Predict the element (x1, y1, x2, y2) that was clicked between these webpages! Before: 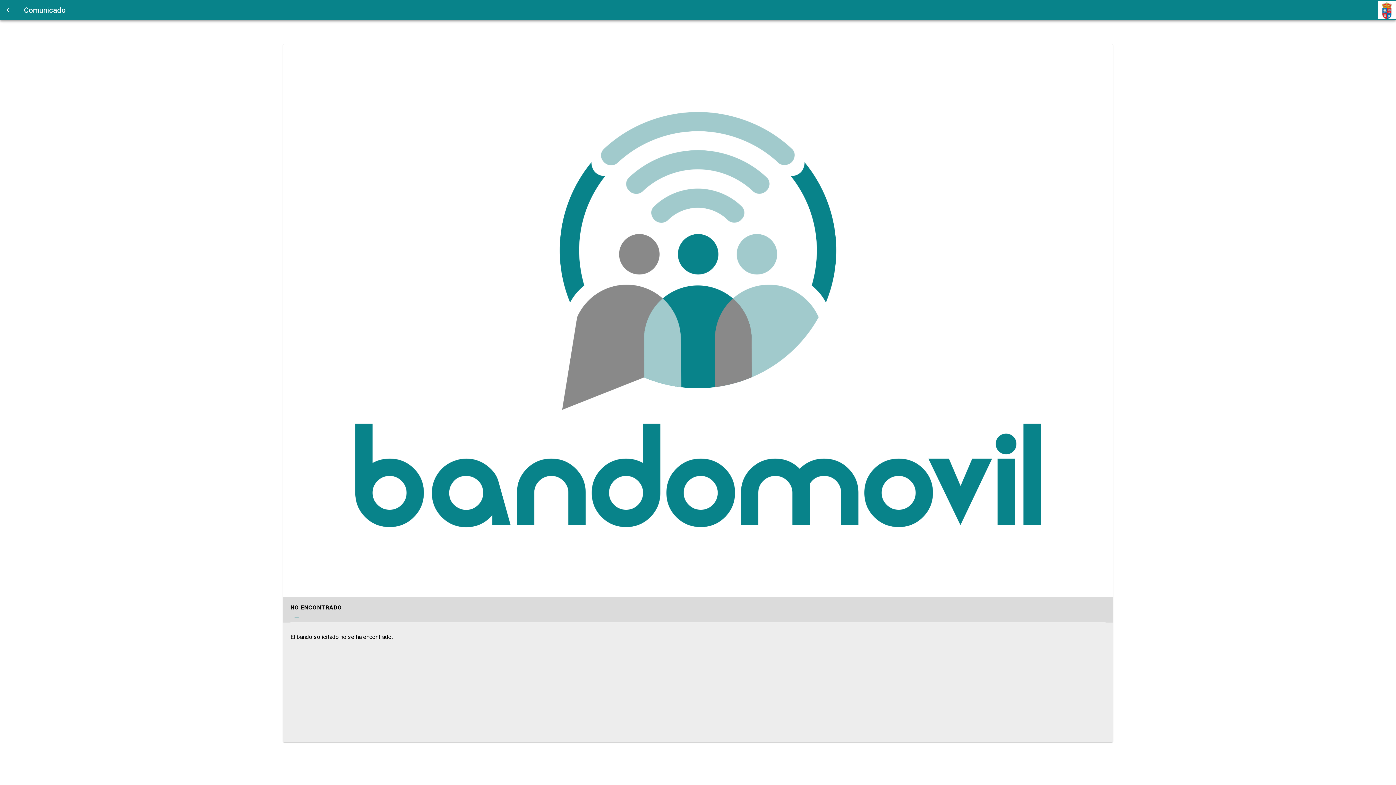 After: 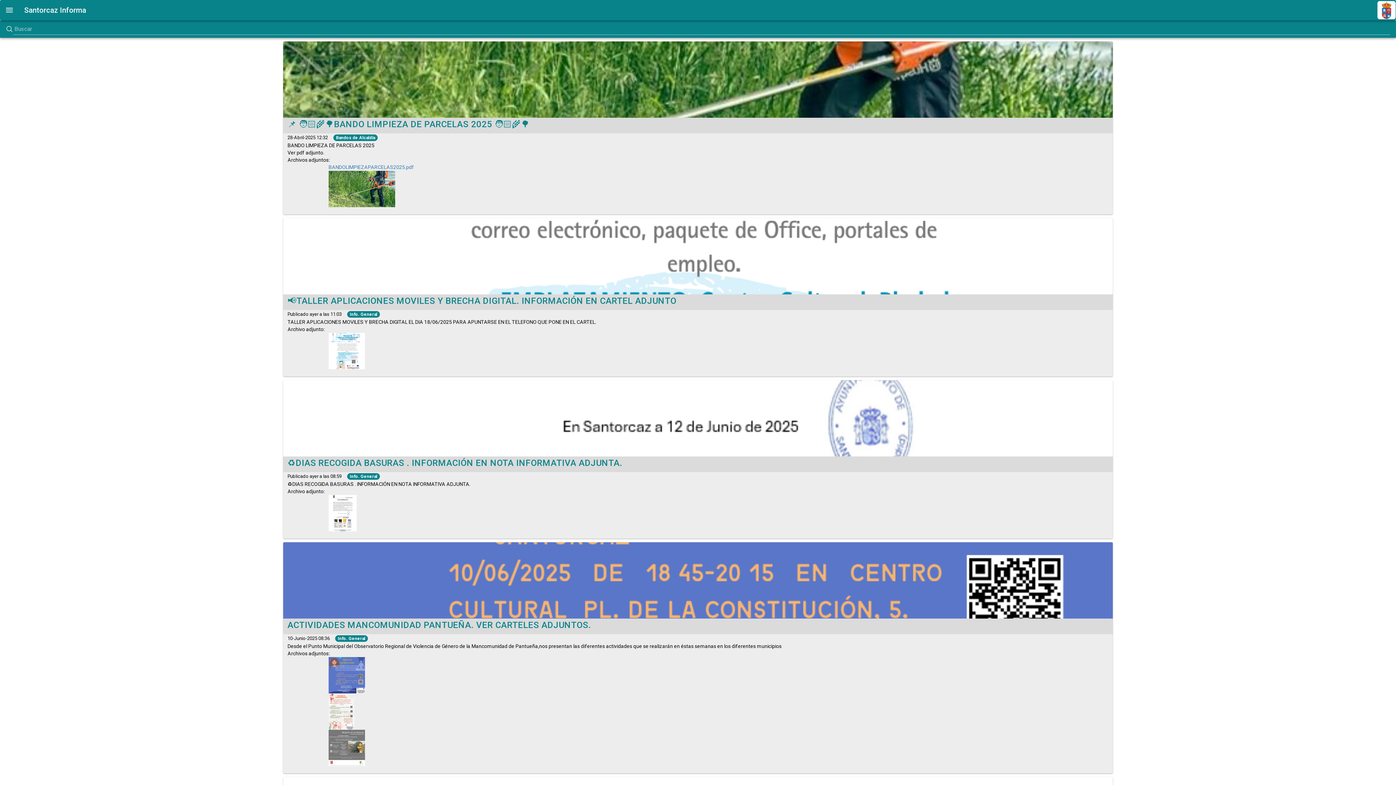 Action: bbox: (0, 0, 18, 20)